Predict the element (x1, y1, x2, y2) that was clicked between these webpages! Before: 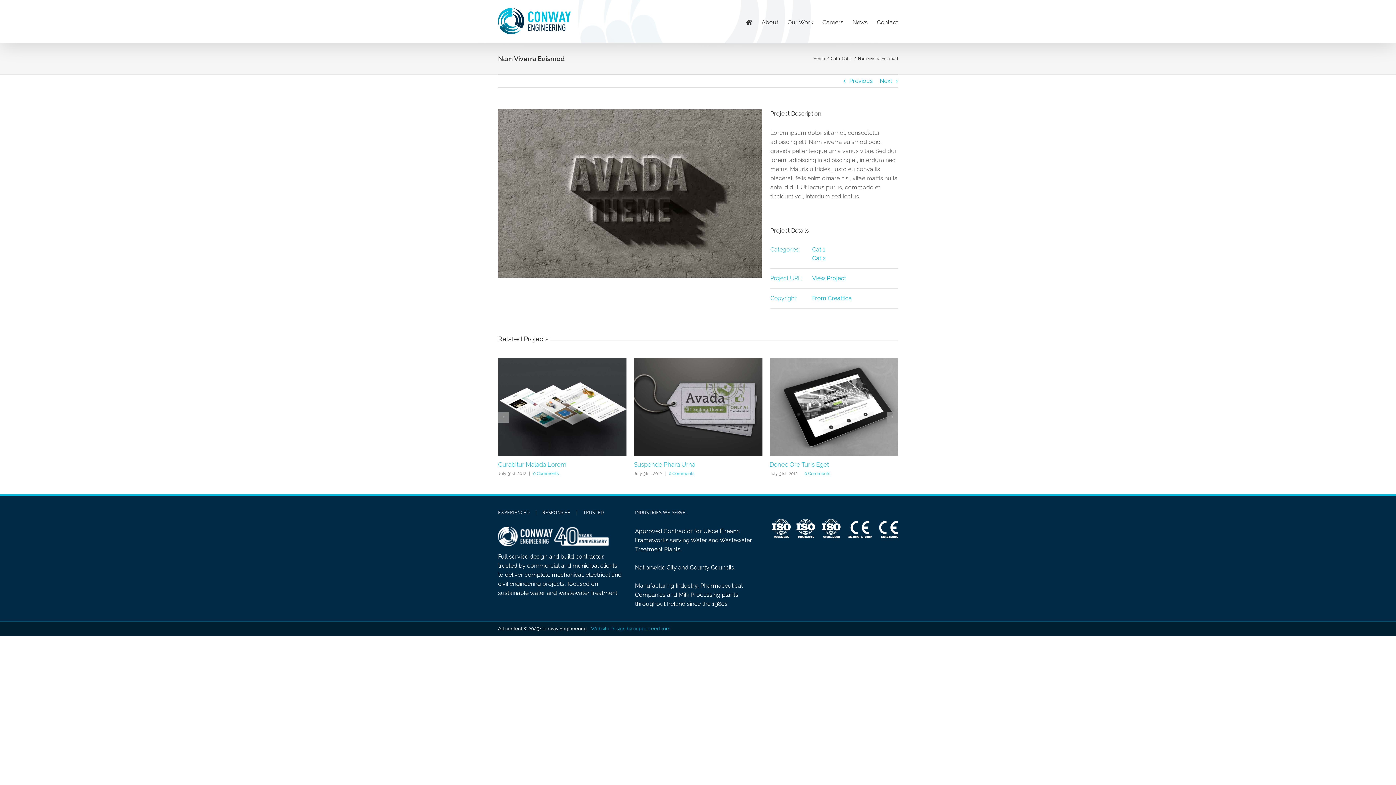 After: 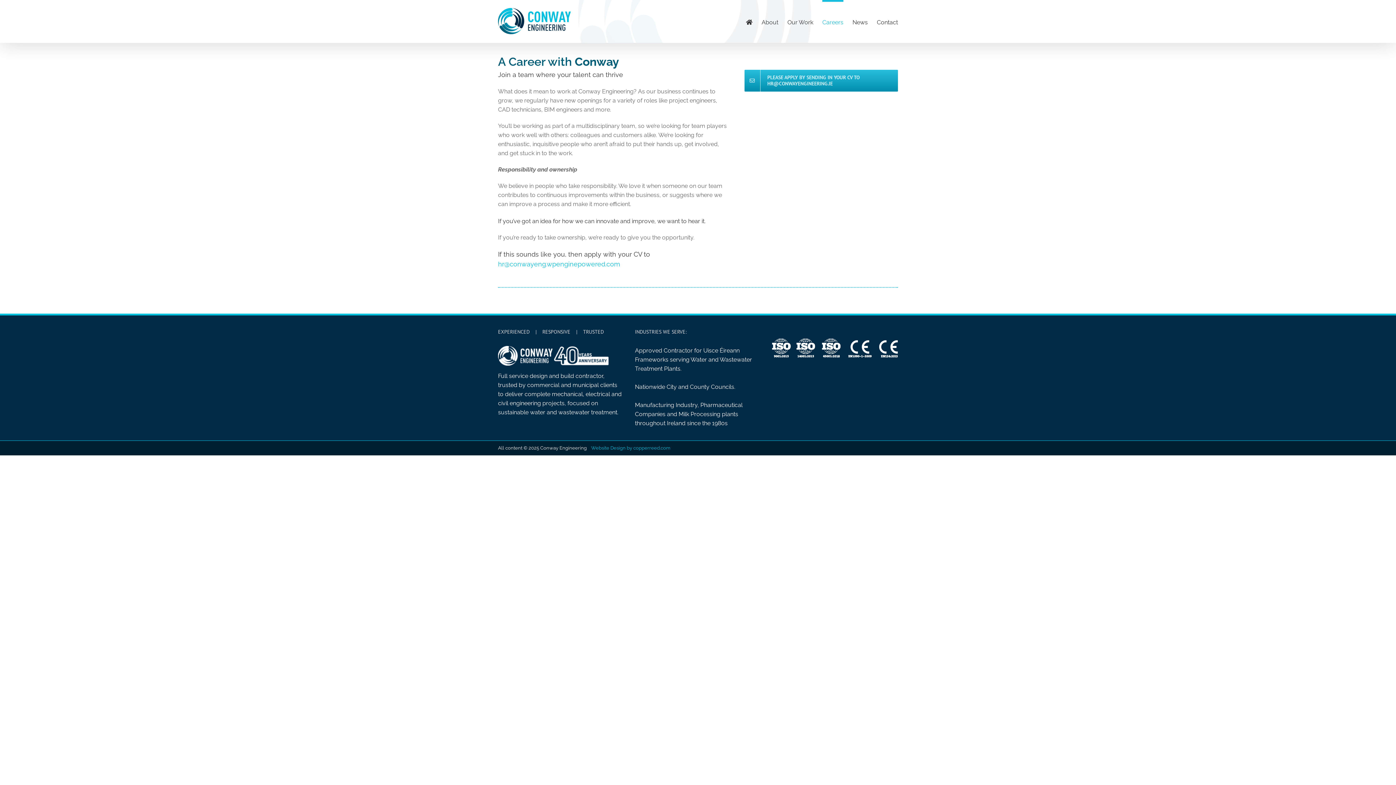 Action: bbox: (822, 0, 843, 42) label: Careers